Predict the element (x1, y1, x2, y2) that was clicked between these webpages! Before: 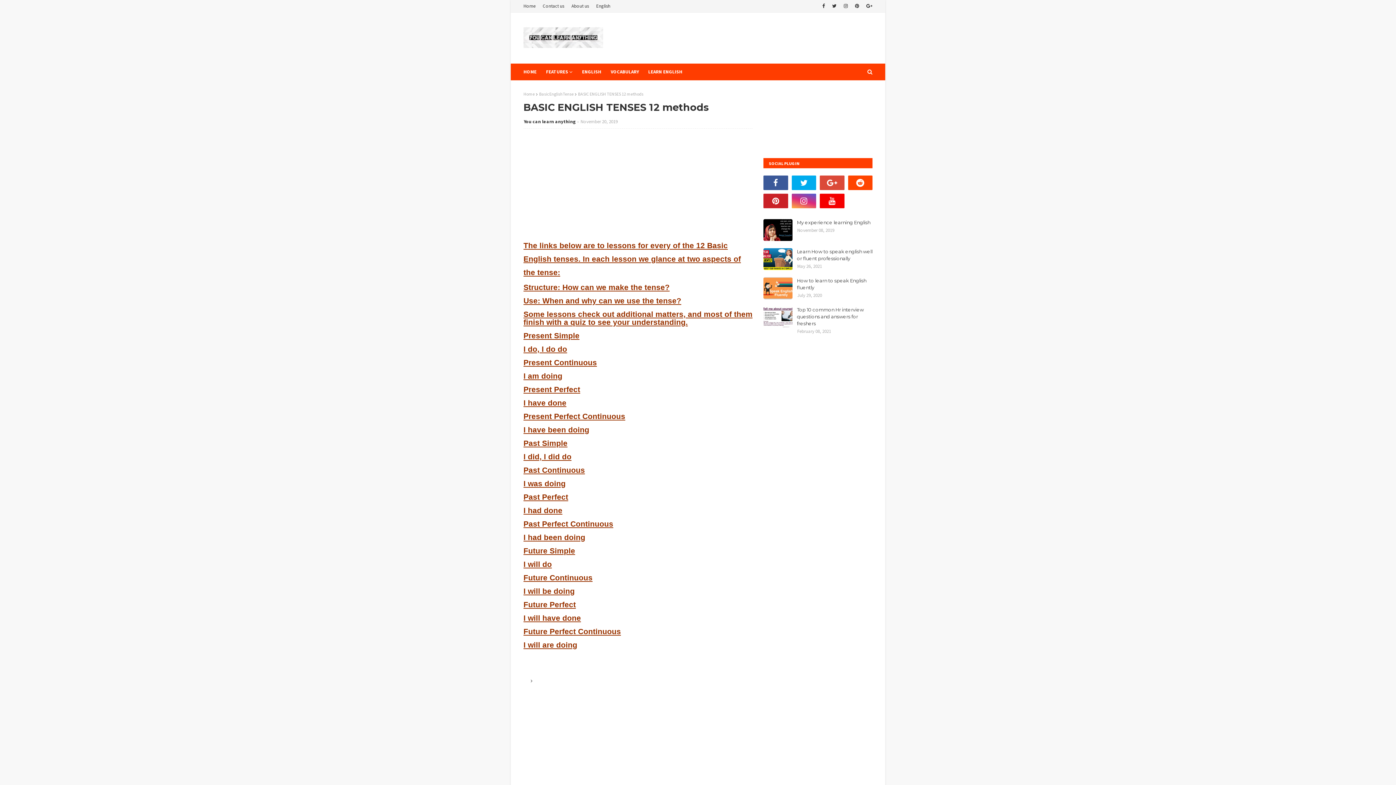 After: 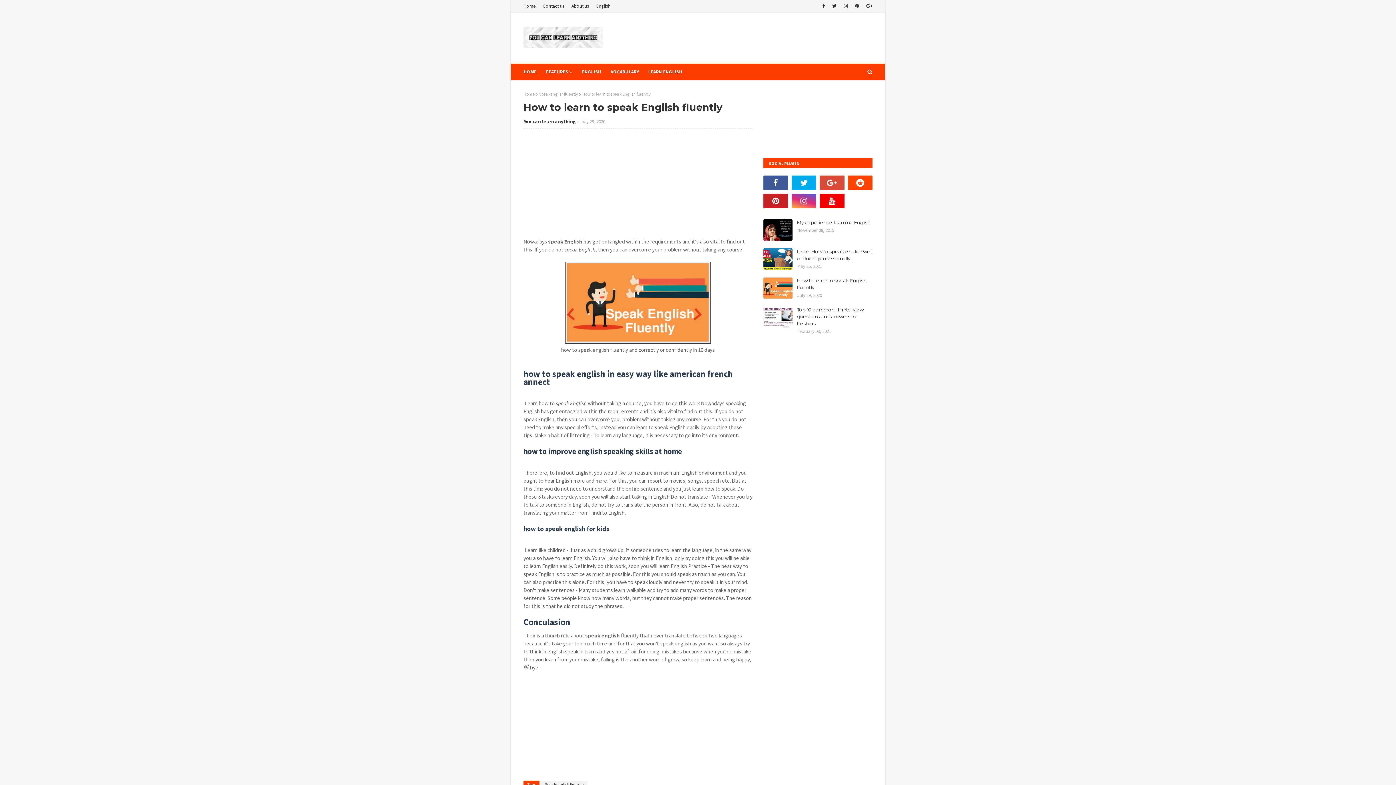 Action: bbox: (763, 277, 792, 299)